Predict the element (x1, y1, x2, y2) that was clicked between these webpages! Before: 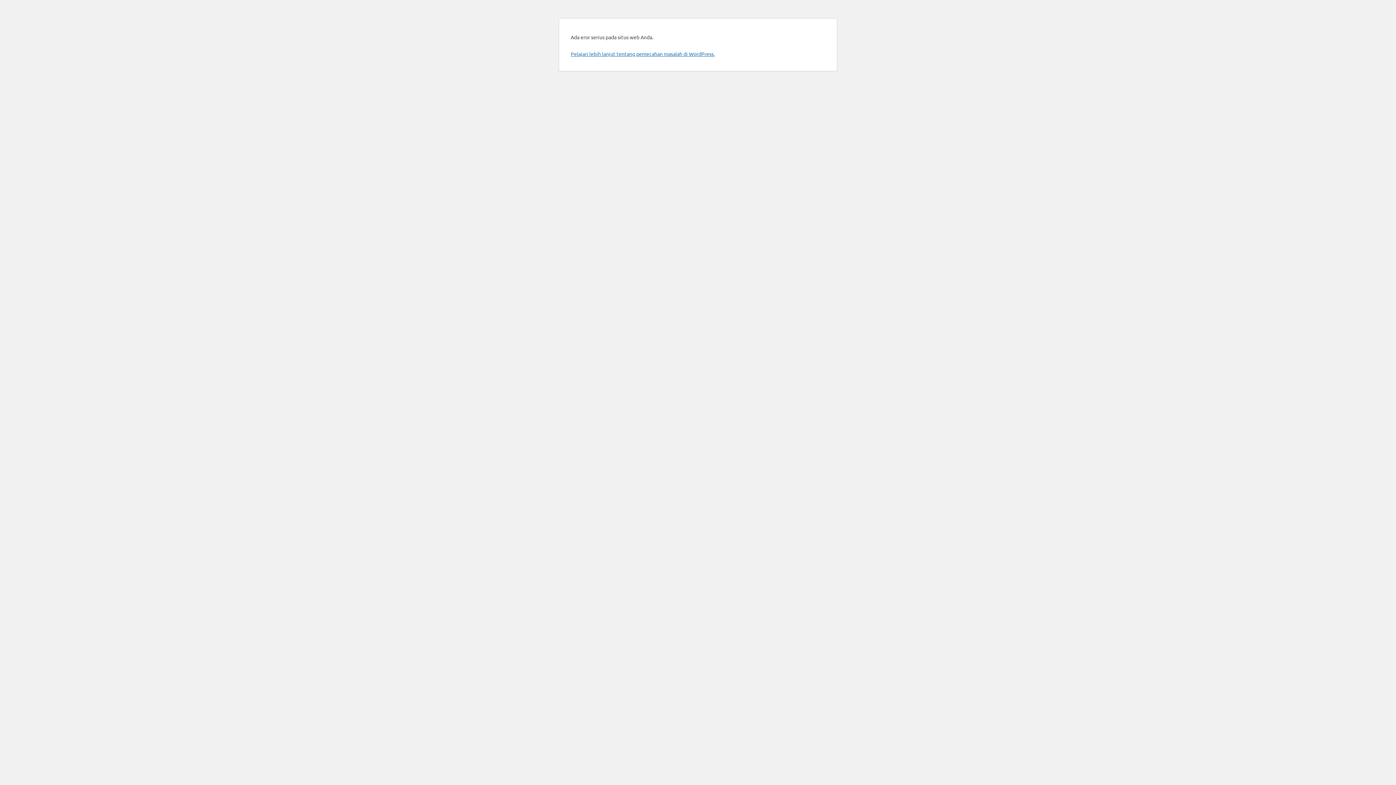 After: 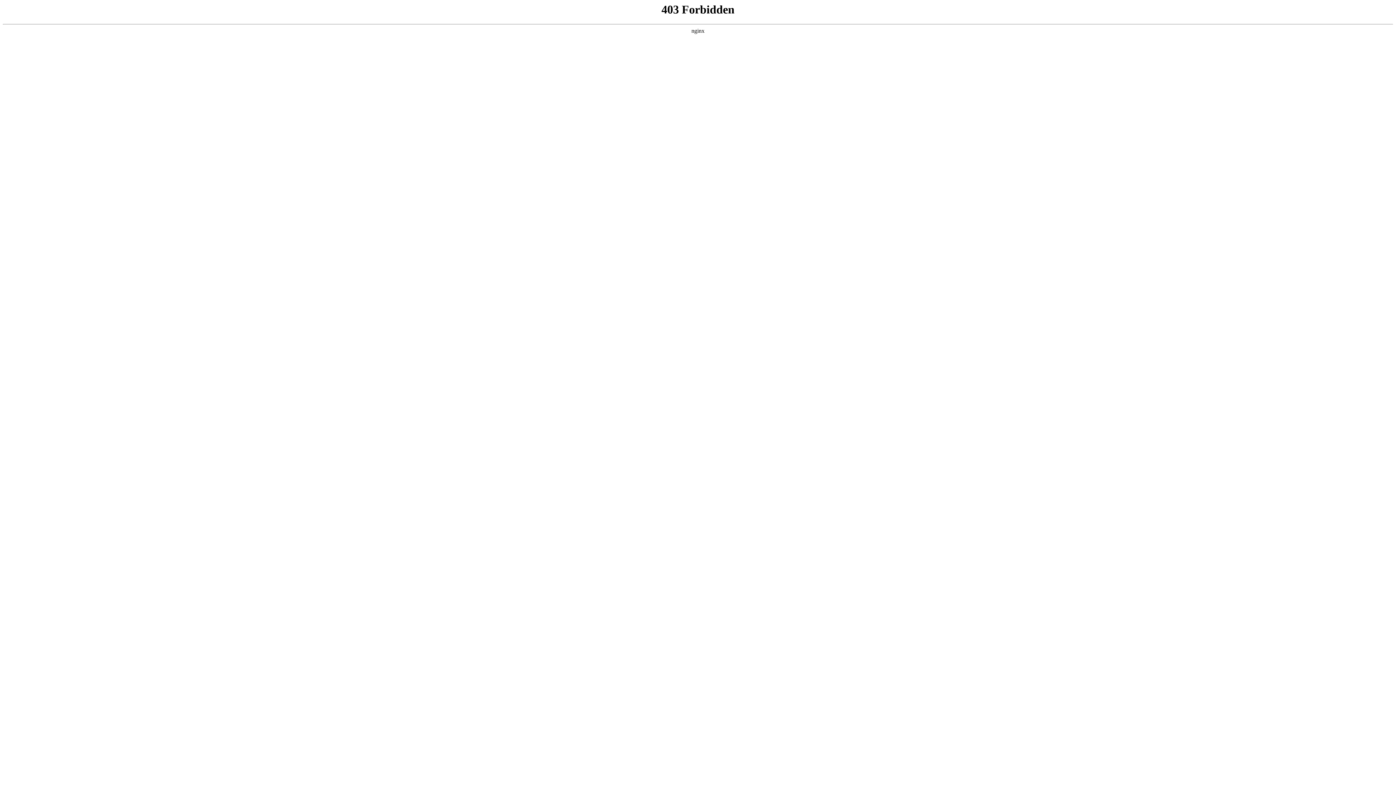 Action: label: Pelajari lebih lanjut tentang pemecahan masalah di WordPress. bbox: (570, 50, 714, 57)